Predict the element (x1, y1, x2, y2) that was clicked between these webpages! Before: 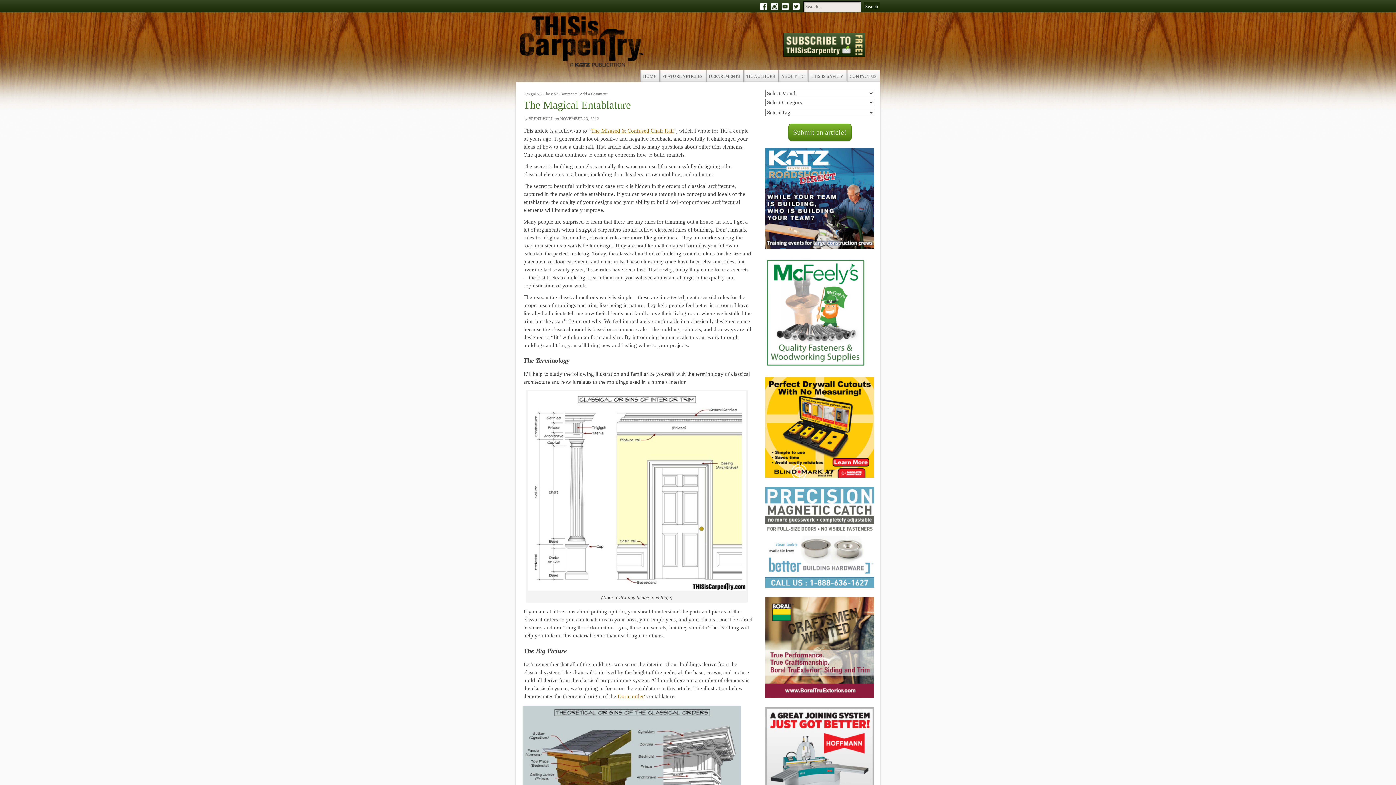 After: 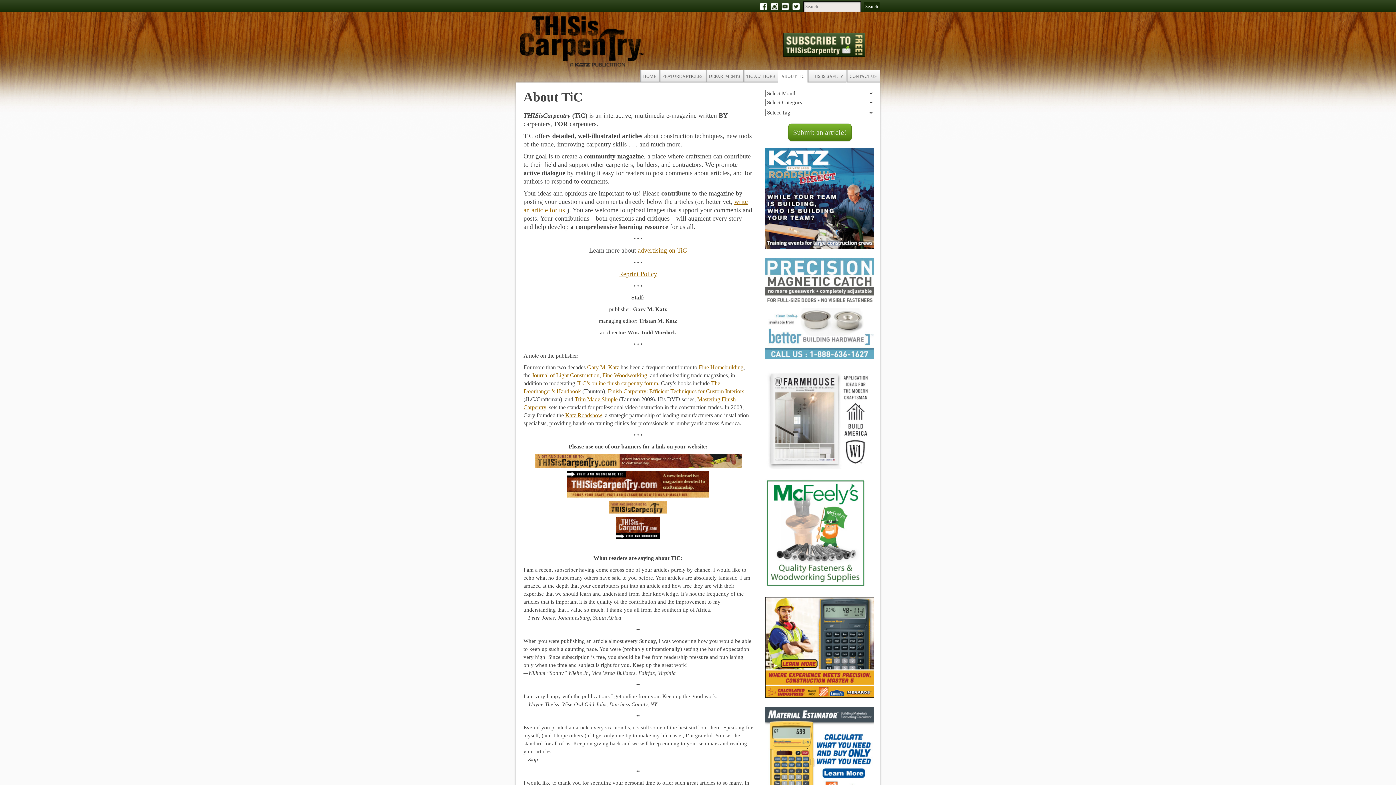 Action: label: ABOUT TIC bbox: (778, 70, 807, 82)